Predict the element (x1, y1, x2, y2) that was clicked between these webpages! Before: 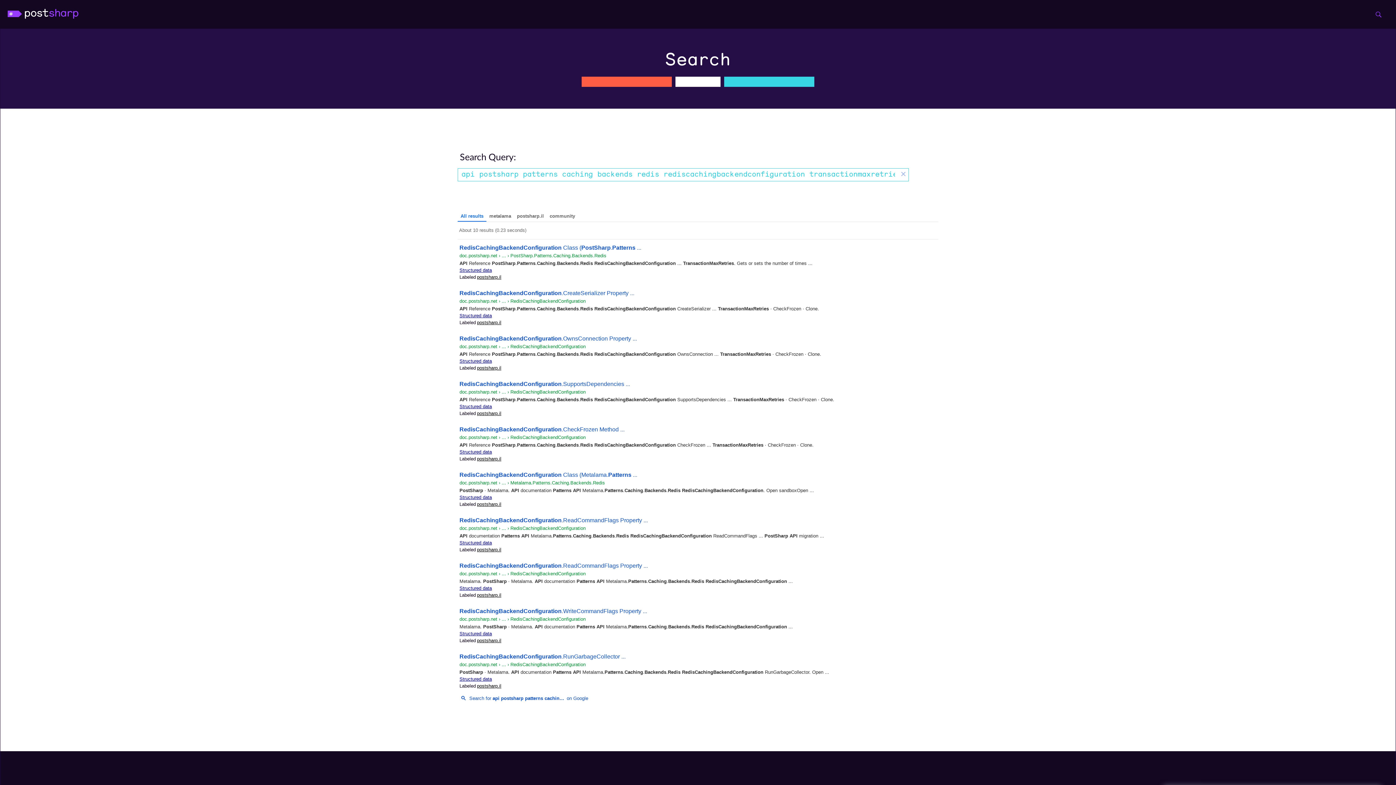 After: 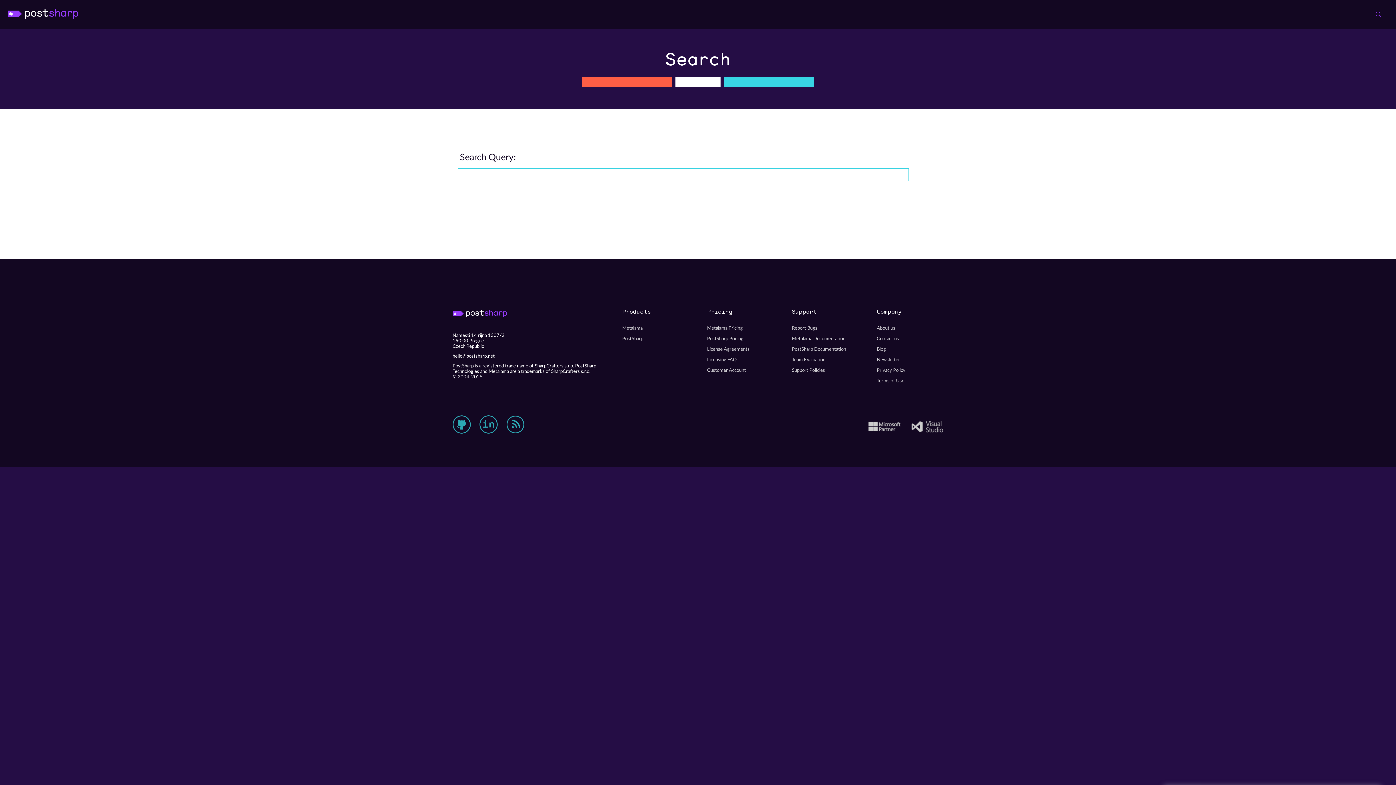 Action: label: × bbox: (899, 169, 908, 179)